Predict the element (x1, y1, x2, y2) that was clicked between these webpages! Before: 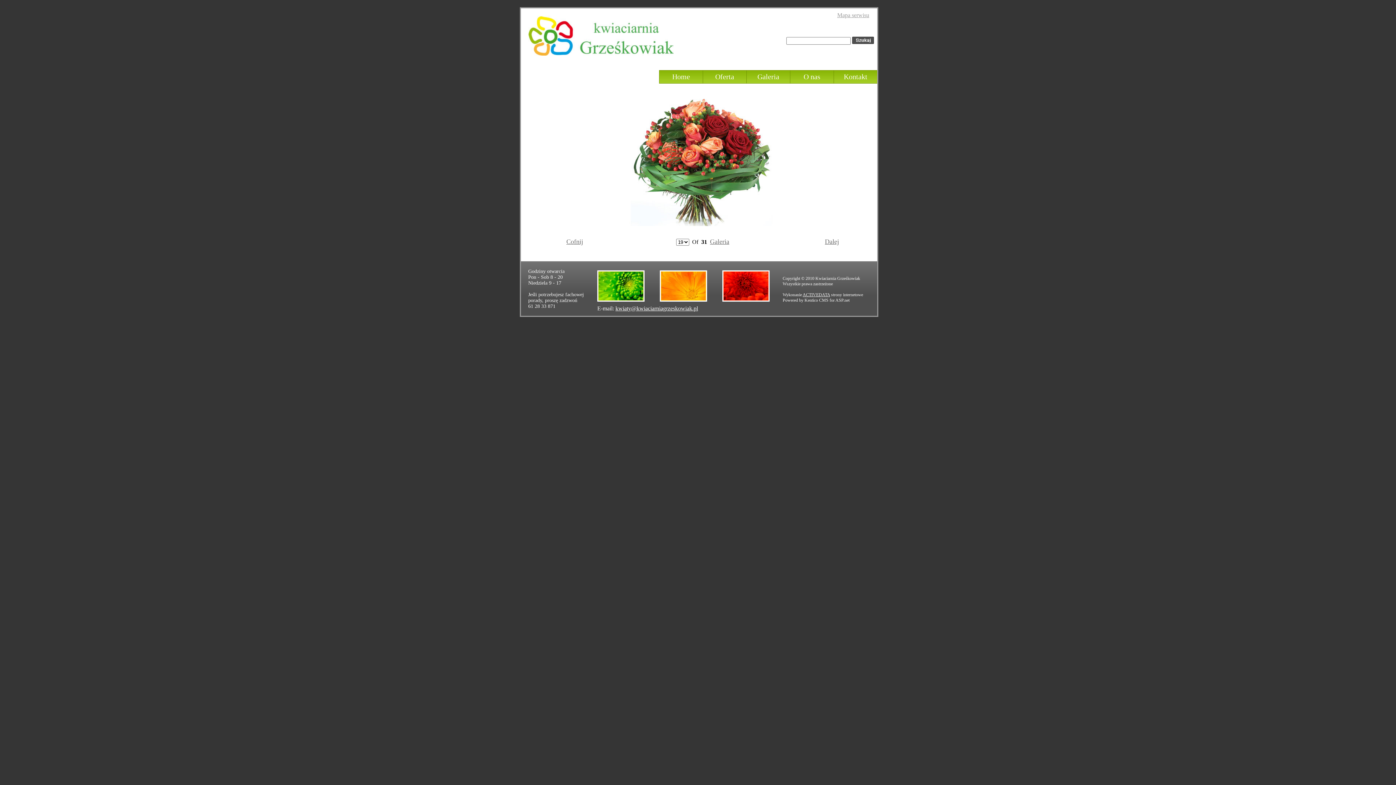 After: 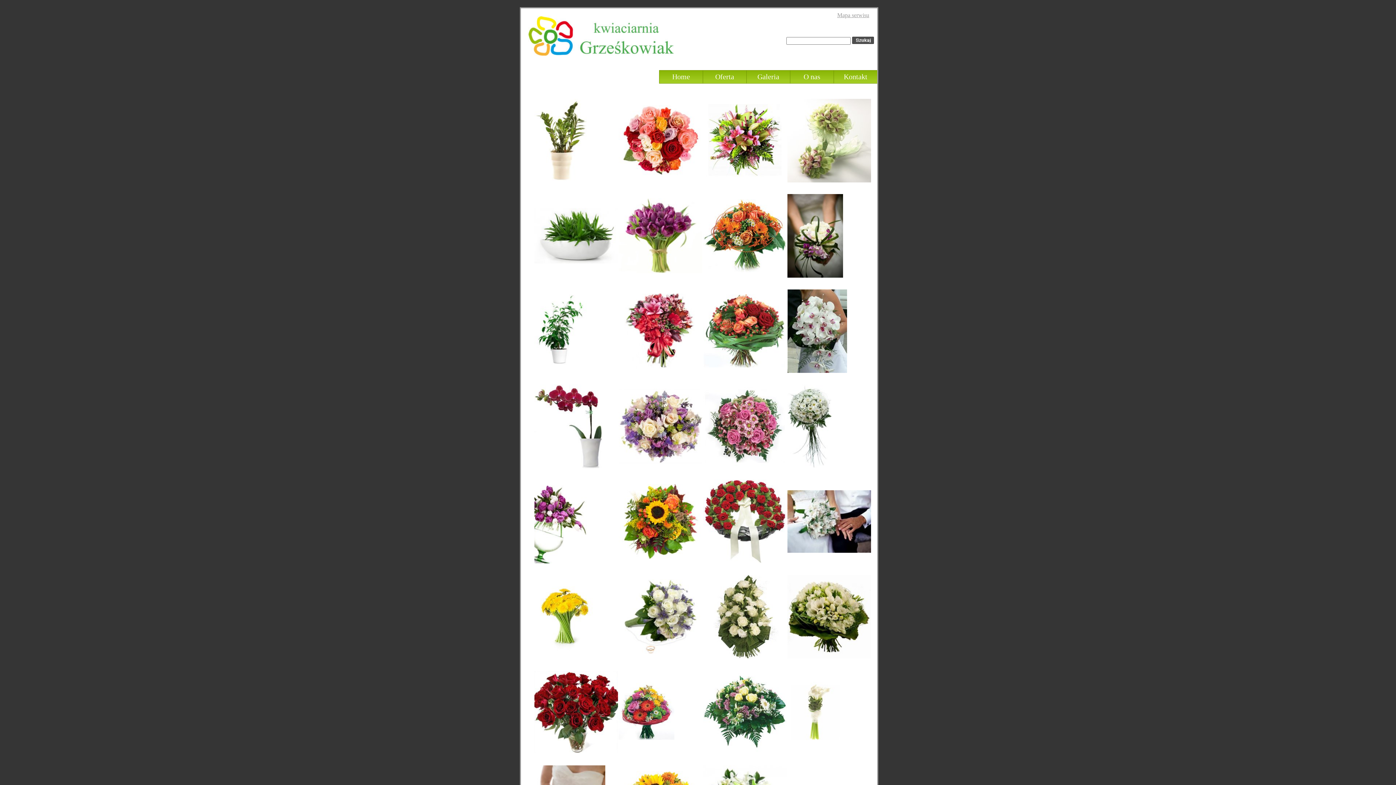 Action: label: Galeria bbox: (746, 70, 790, 83)